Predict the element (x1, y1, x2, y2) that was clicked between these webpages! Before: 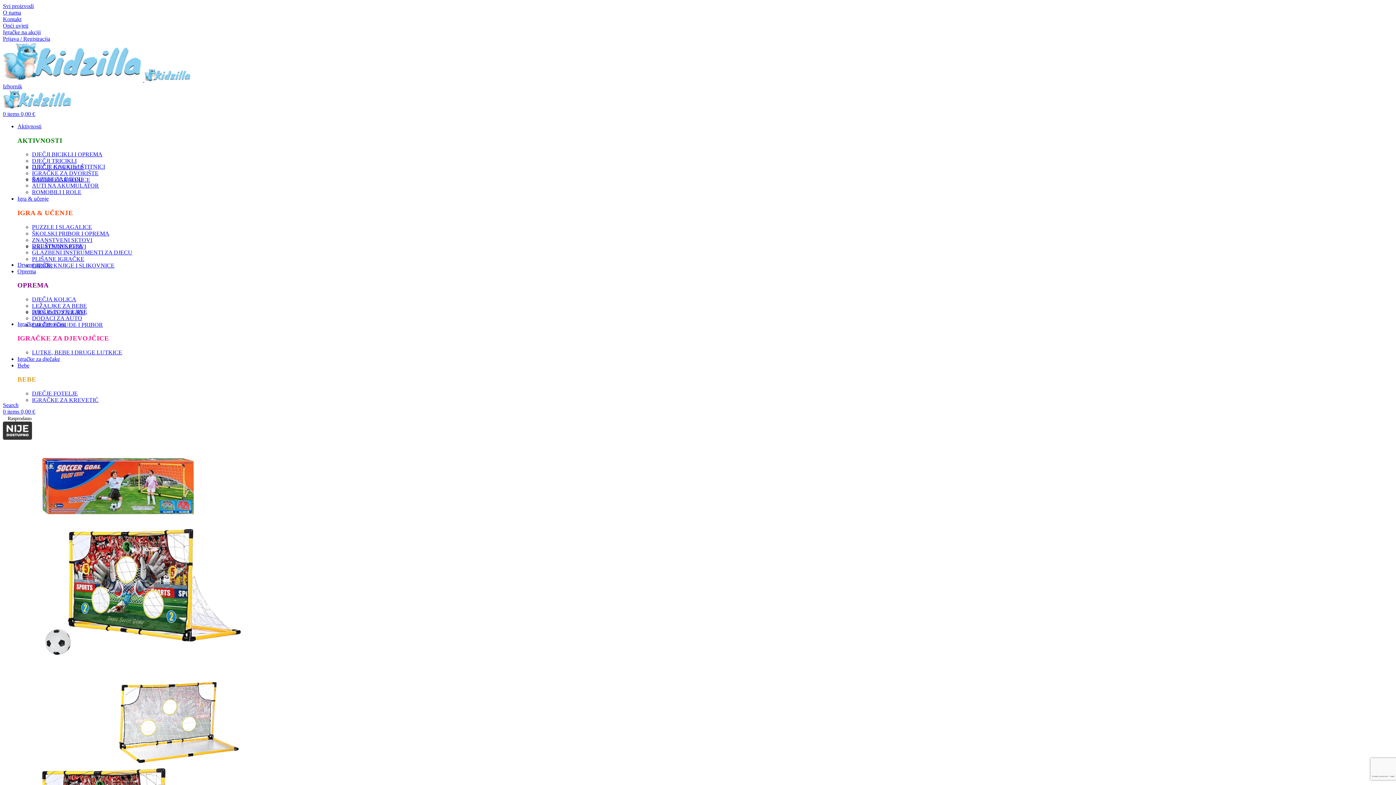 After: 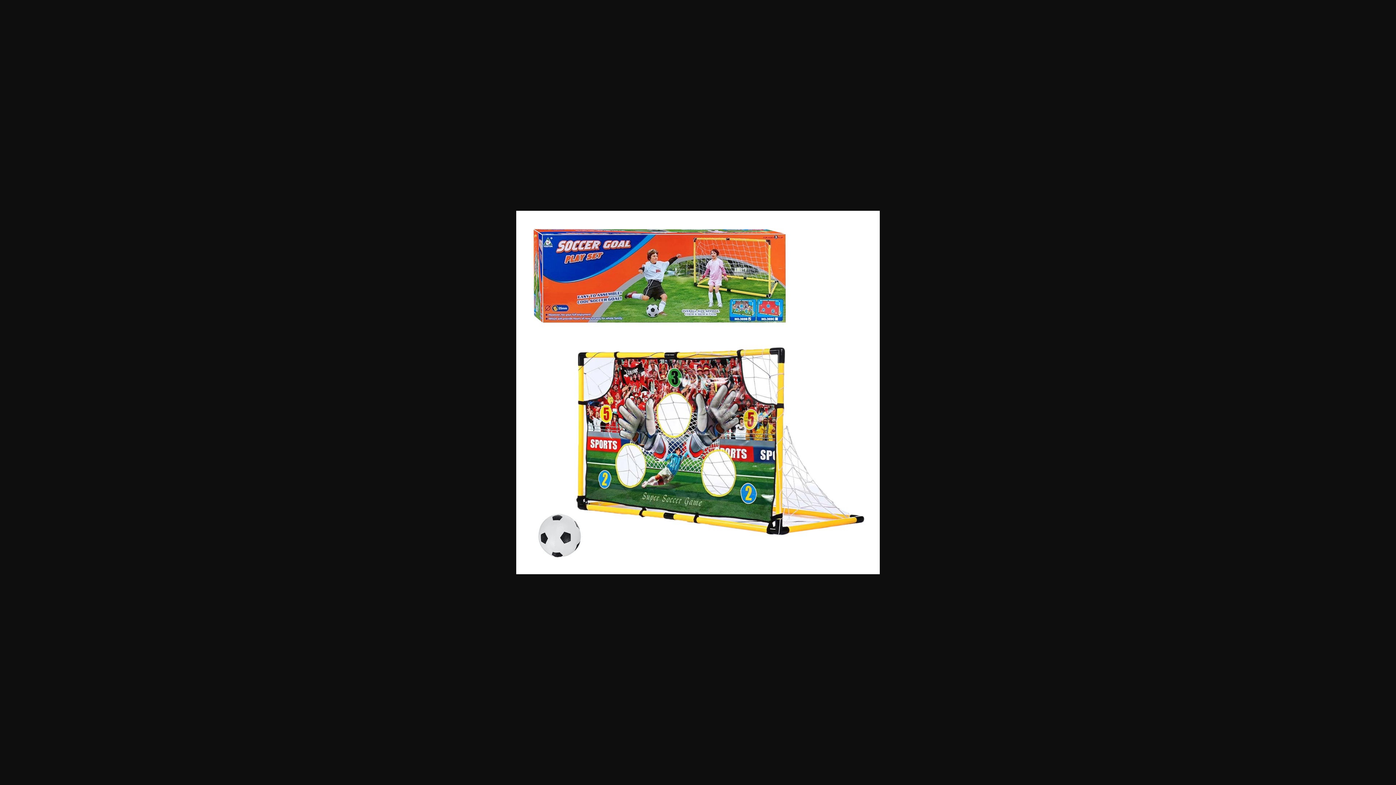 Action: bbox: (32, 660, 250, 666)